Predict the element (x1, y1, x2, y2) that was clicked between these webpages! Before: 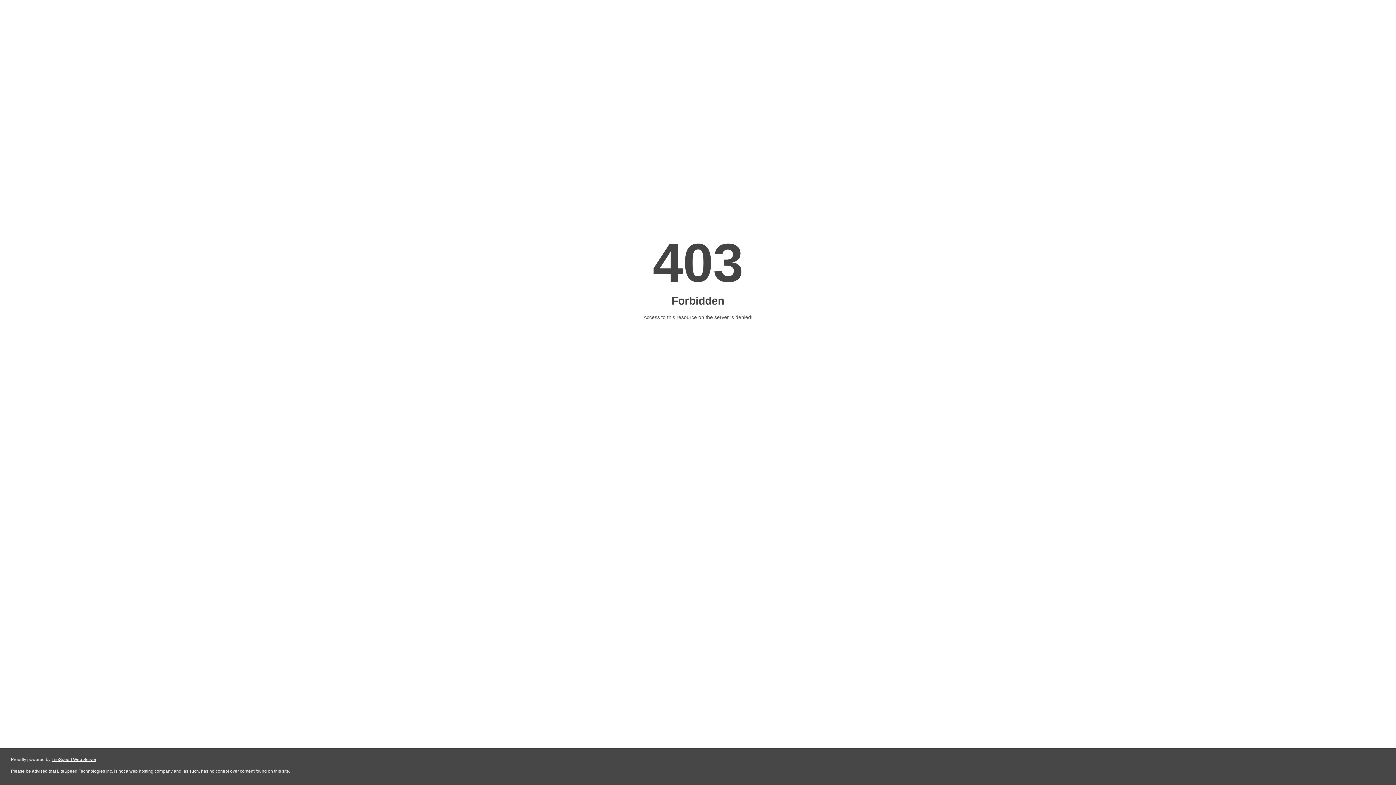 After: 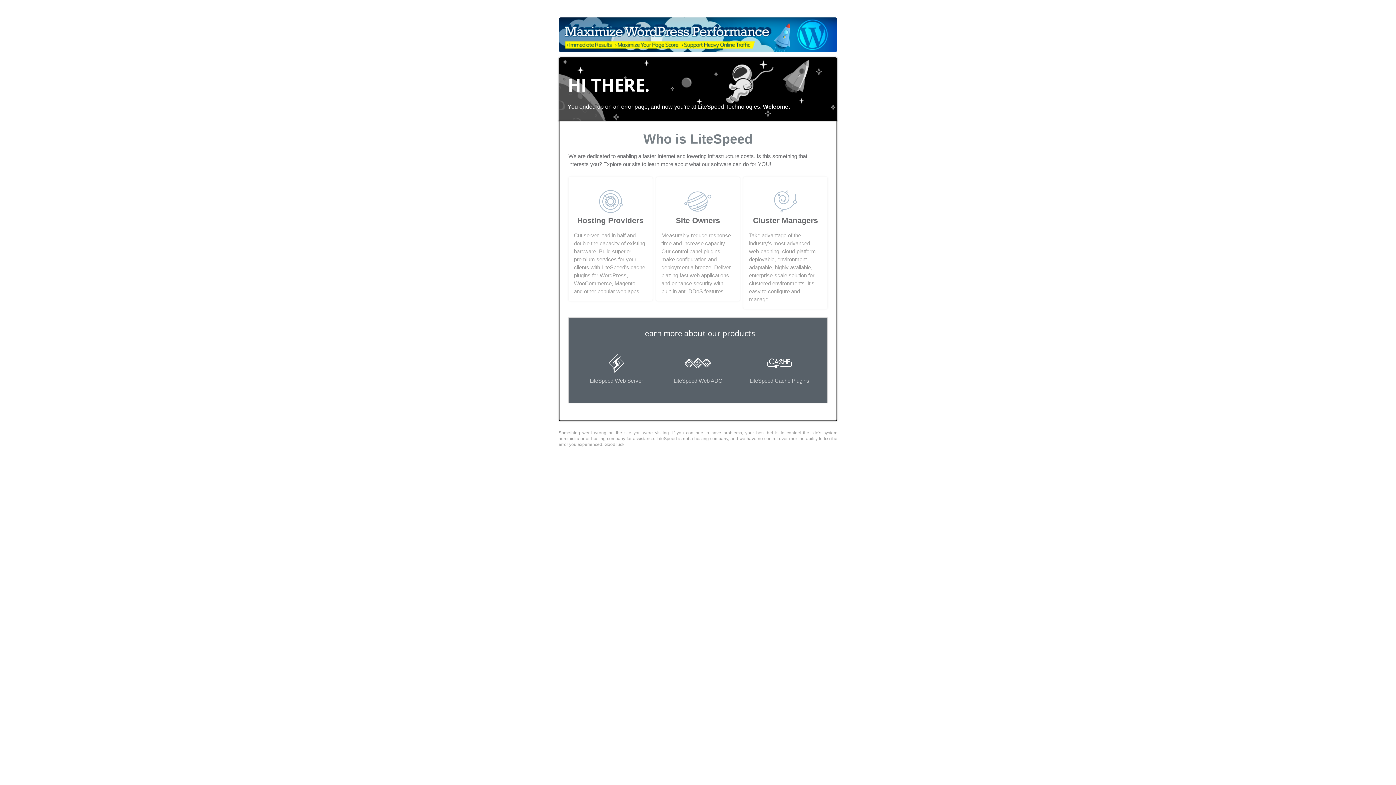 Action: label: LiteSpeed Web Server bbox: (51, 757, 96, 762)